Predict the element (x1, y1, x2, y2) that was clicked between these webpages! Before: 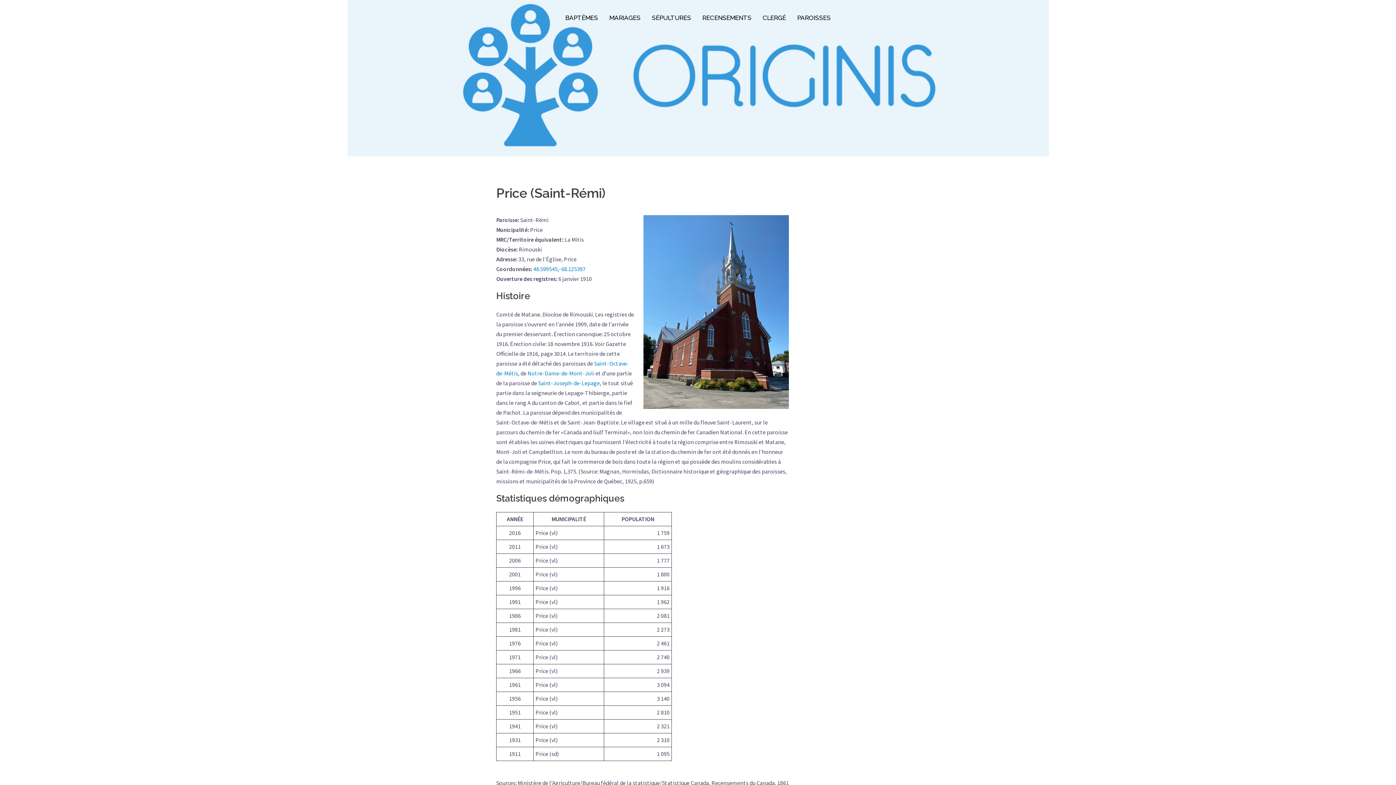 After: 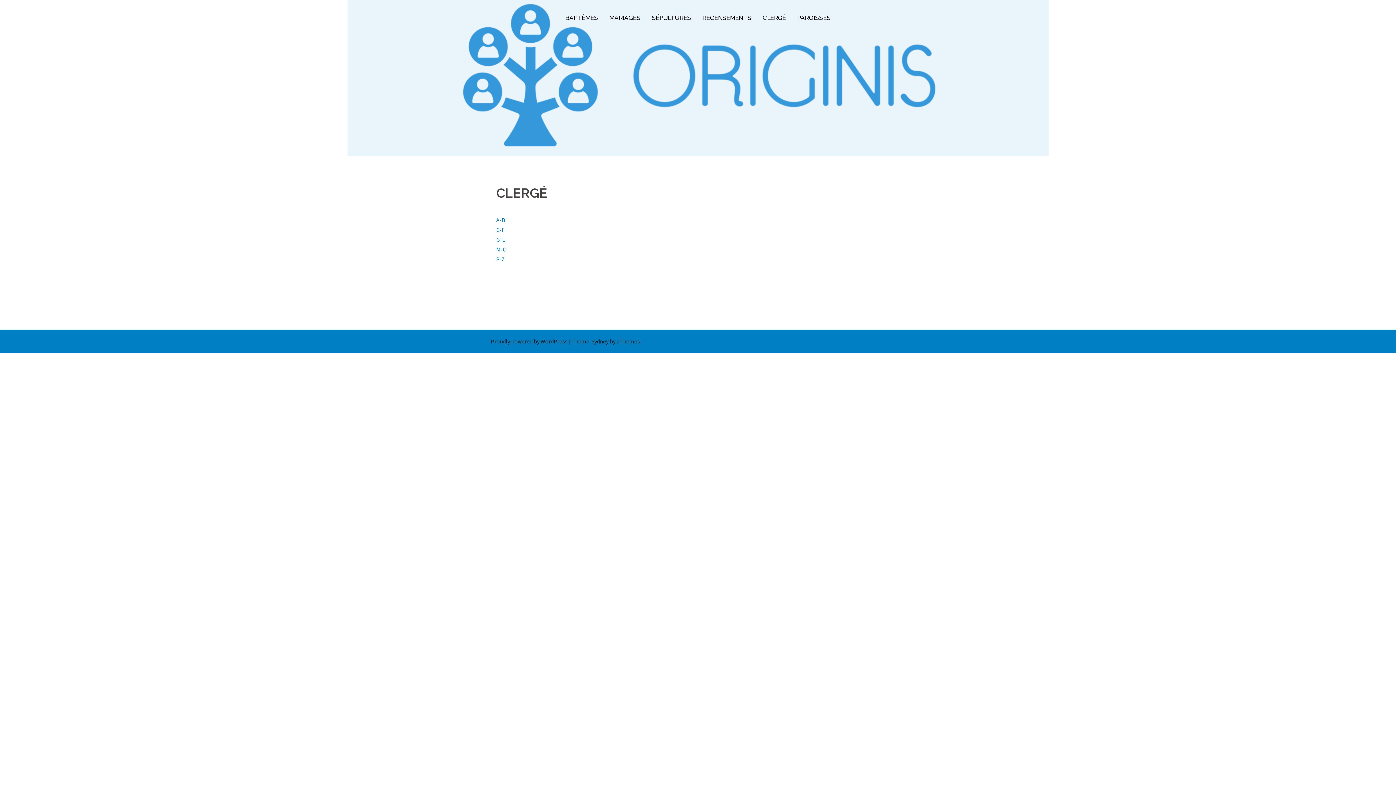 Action: bbox: (762, 12, 786, 22) label: CLERGÉ